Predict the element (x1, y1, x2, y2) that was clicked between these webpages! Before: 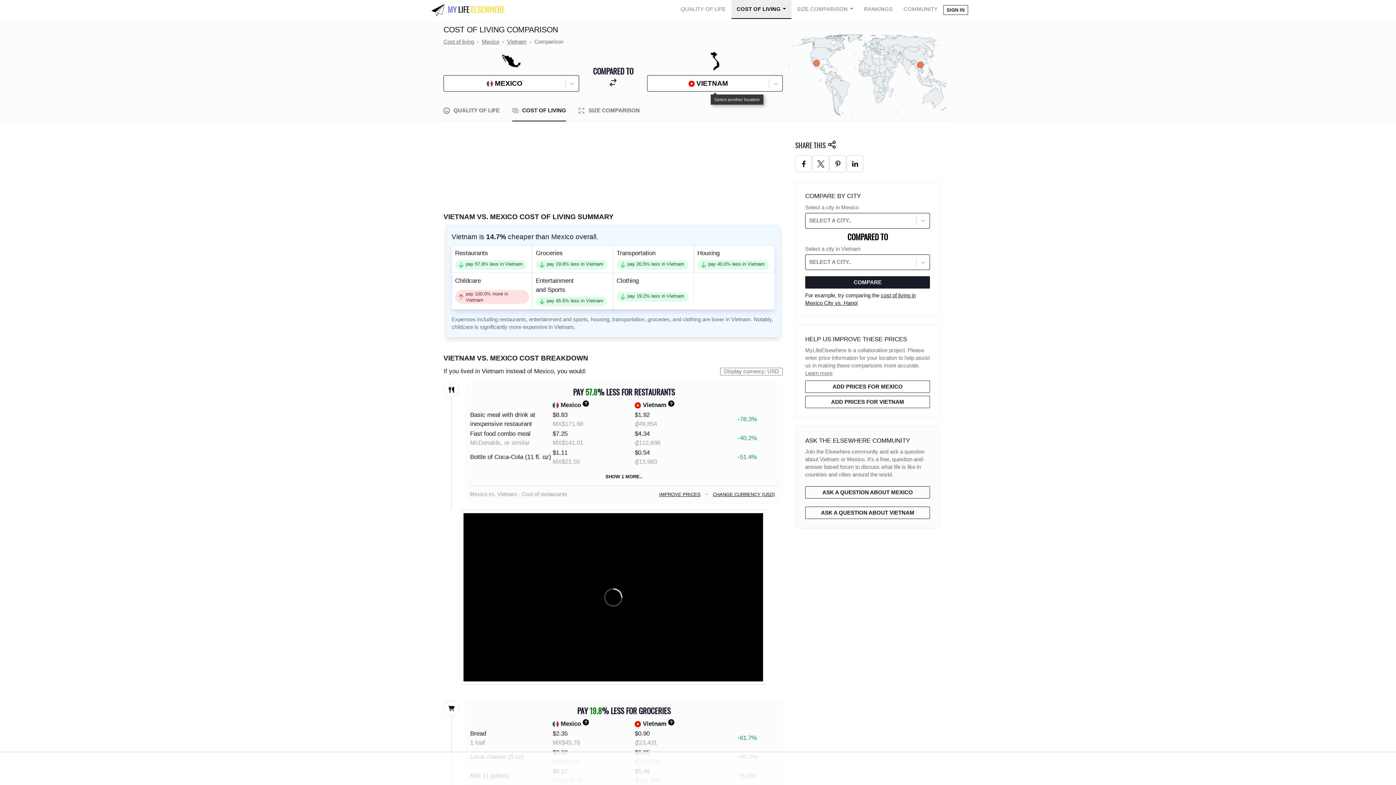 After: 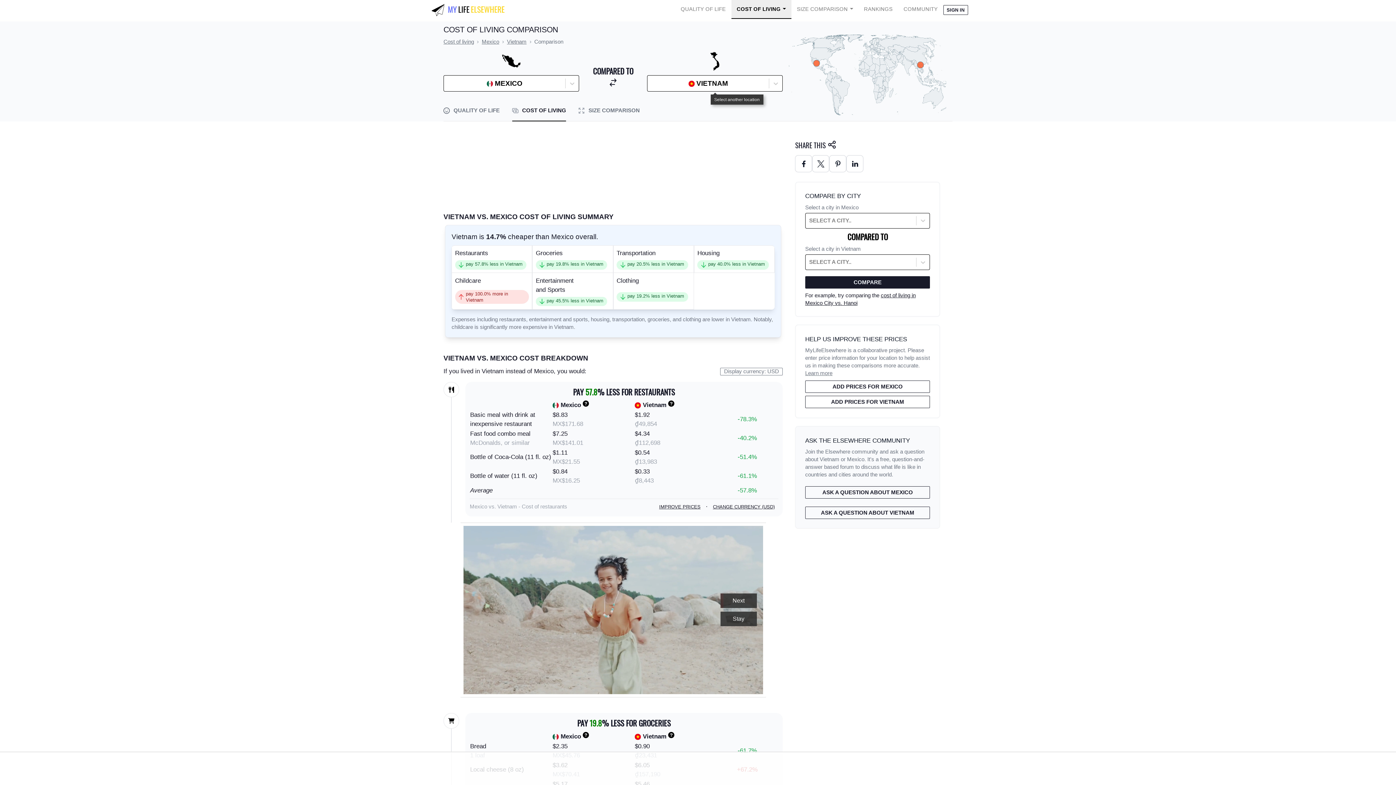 Action: label: SHOW 1 MORE.. bbox: (469, 466, 778, 483)